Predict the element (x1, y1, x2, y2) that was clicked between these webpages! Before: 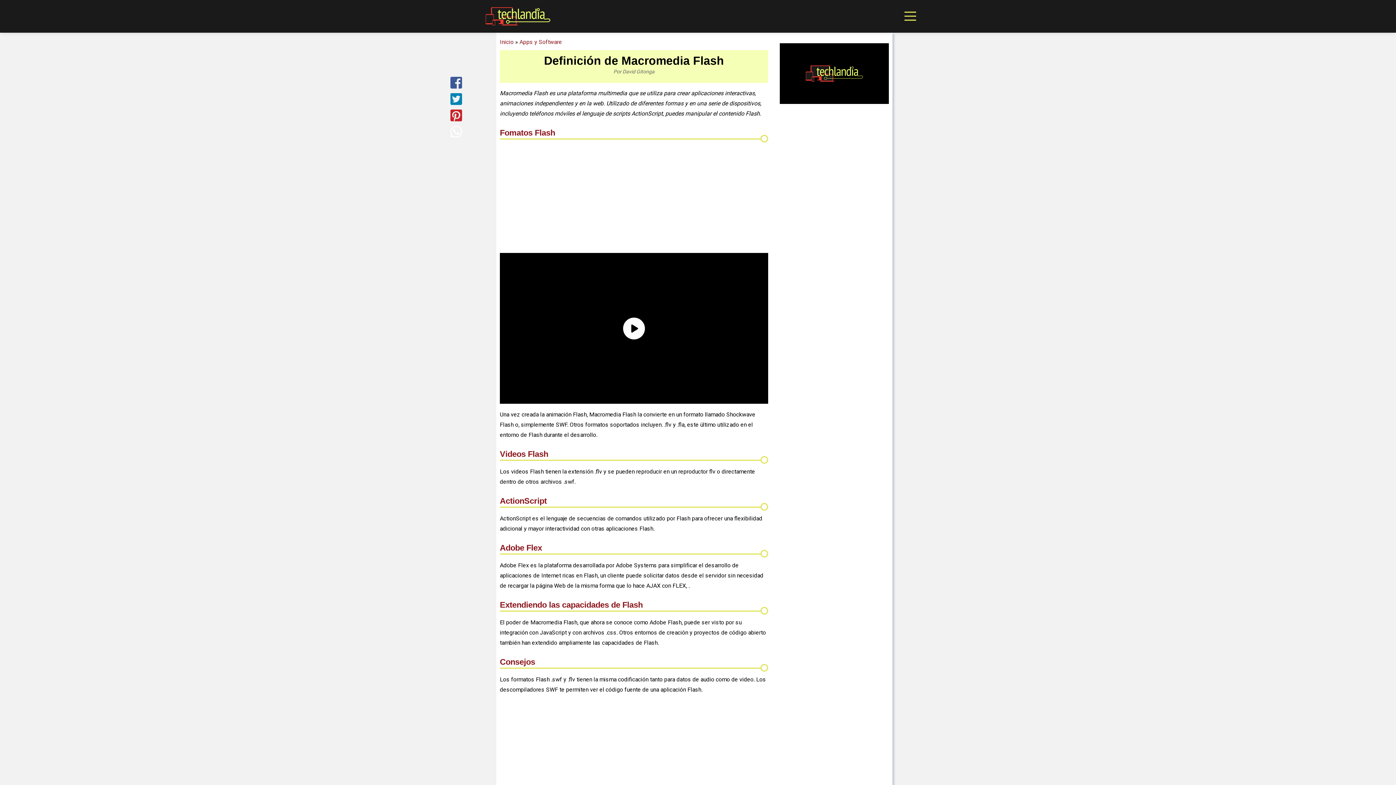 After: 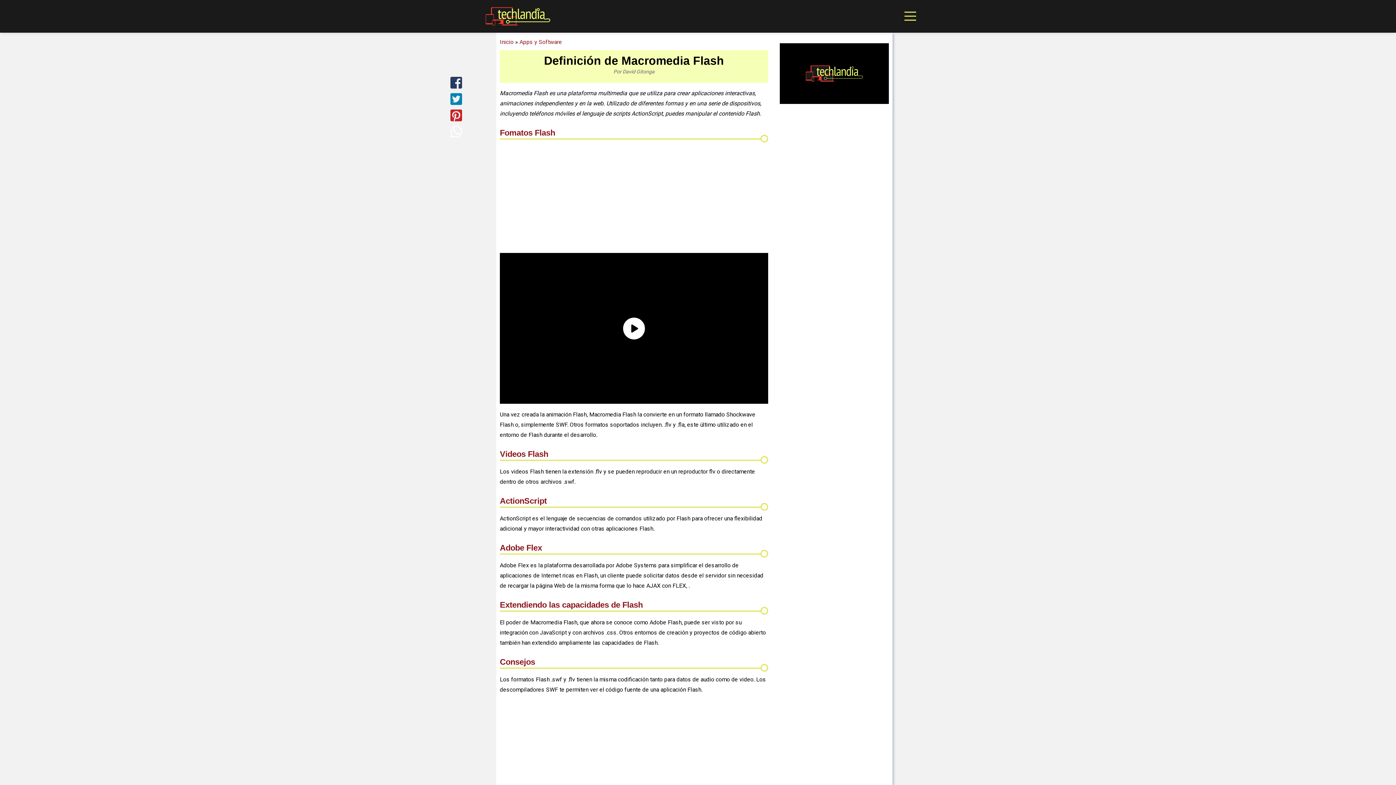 Action: label: share on Facebook bbox: (450, 83, 462, 90)